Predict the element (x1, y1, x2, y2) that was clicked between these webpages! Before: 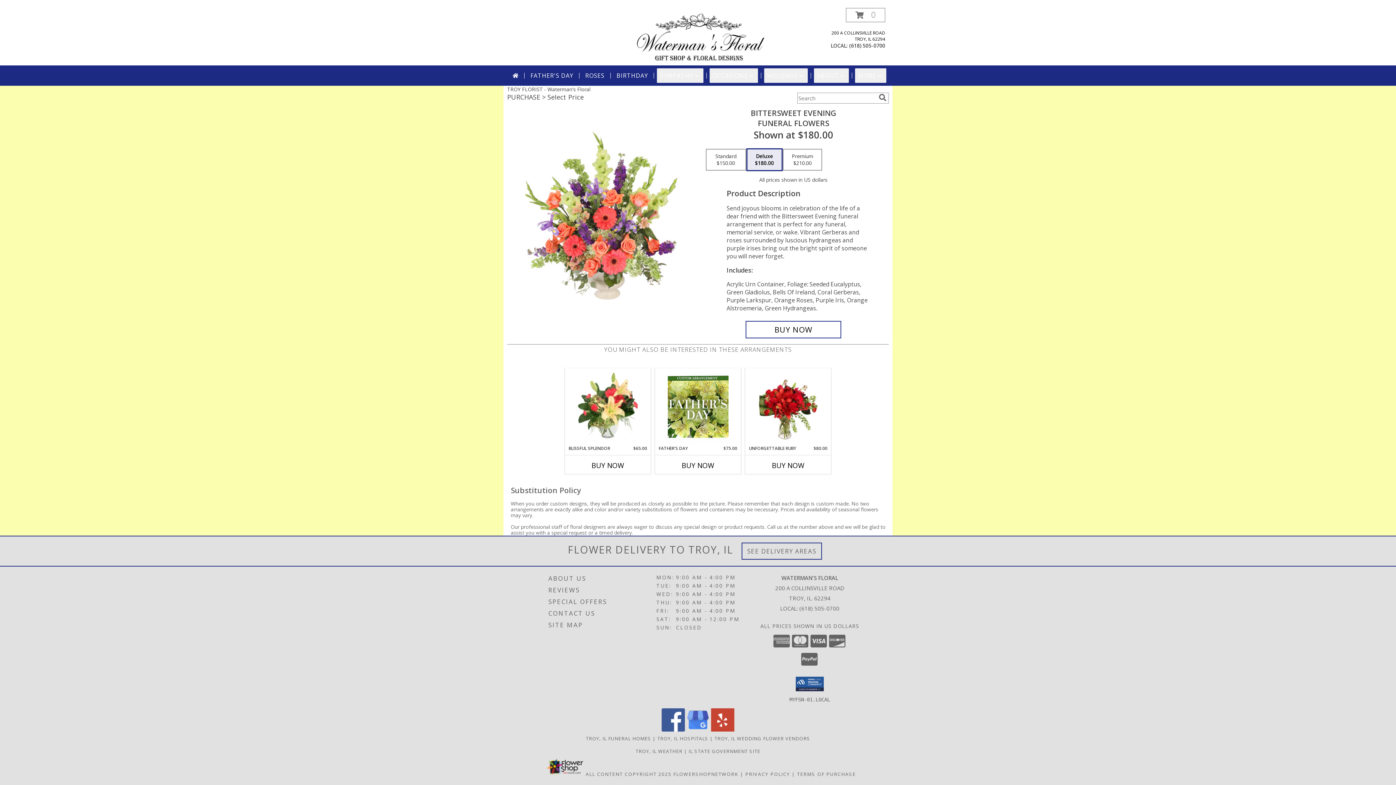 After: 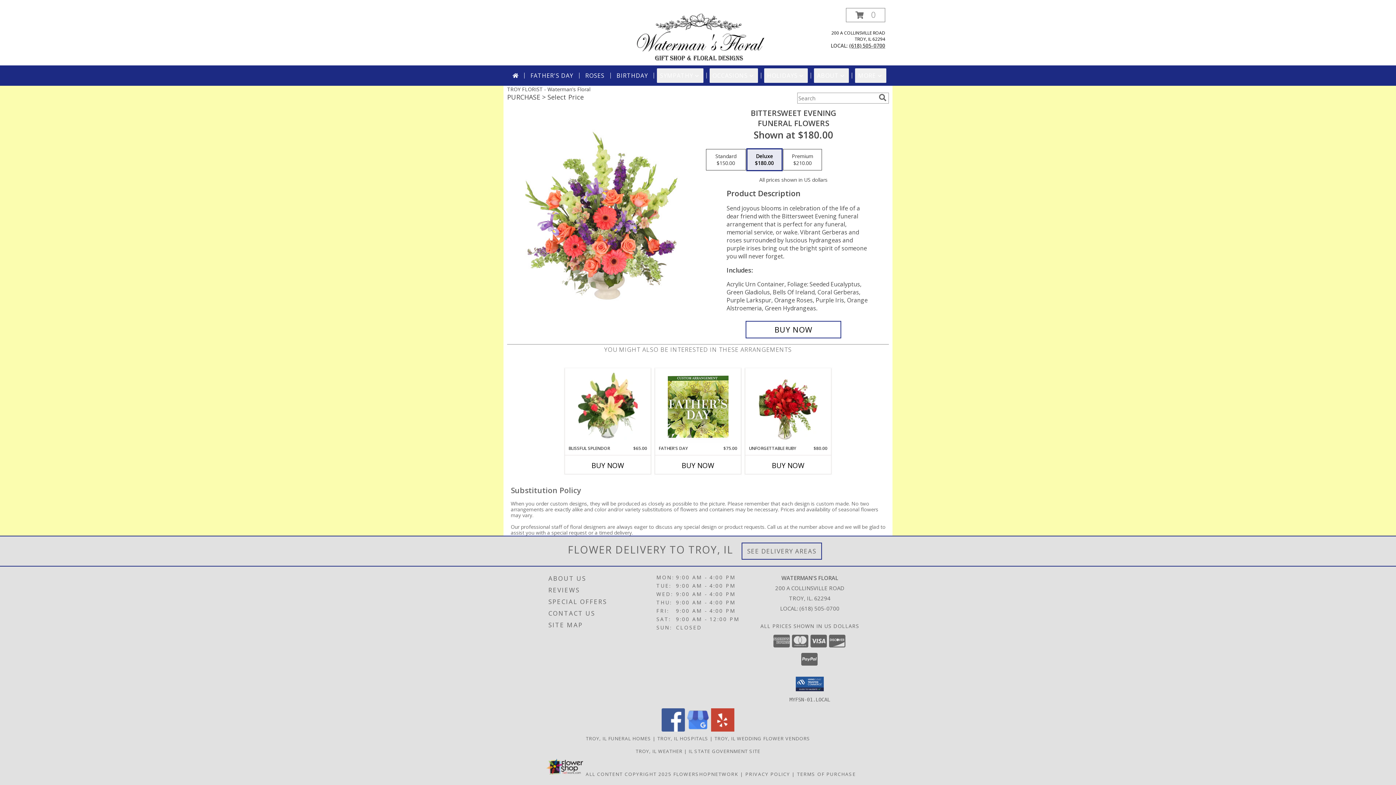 Action: label: Call local number: +1-618-505-0700 bbox: (849, 42, 885, 49)